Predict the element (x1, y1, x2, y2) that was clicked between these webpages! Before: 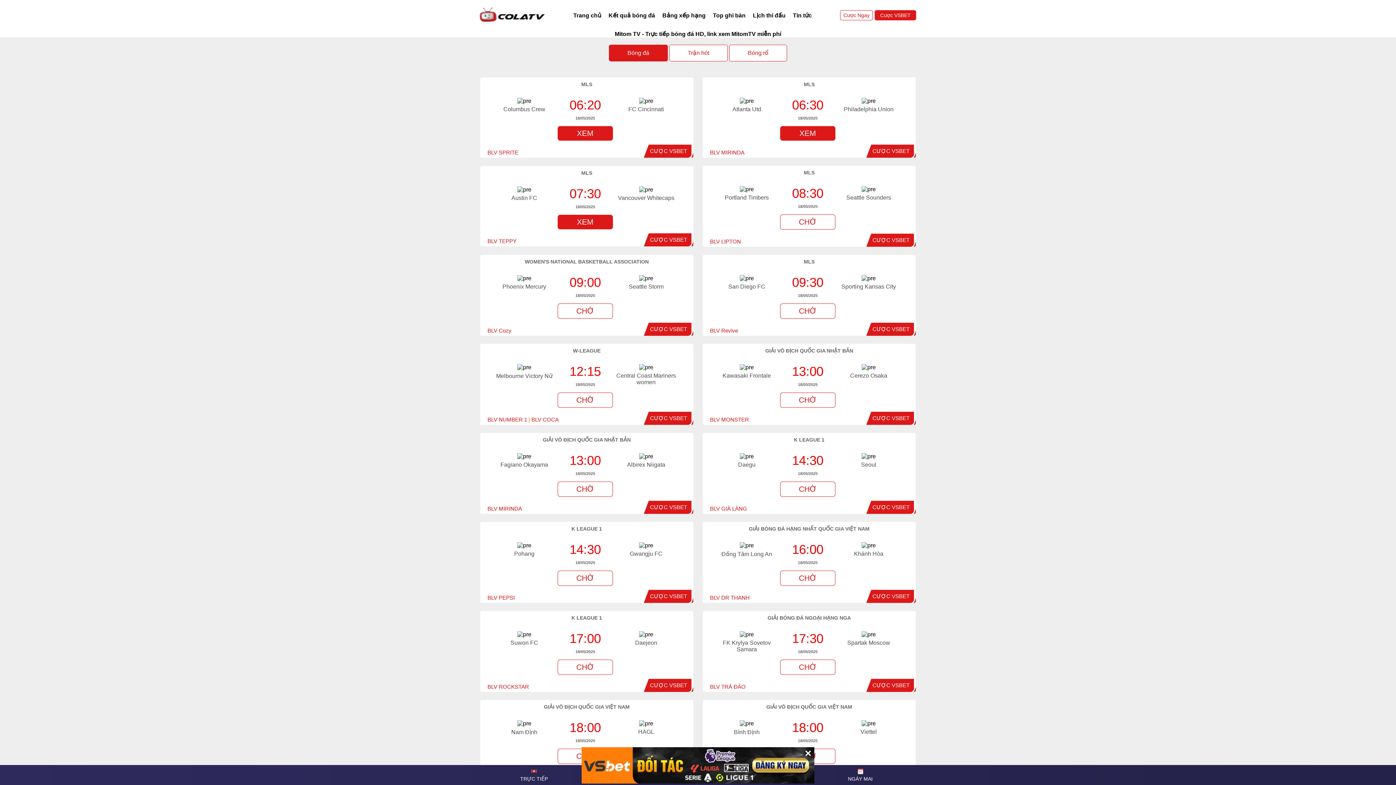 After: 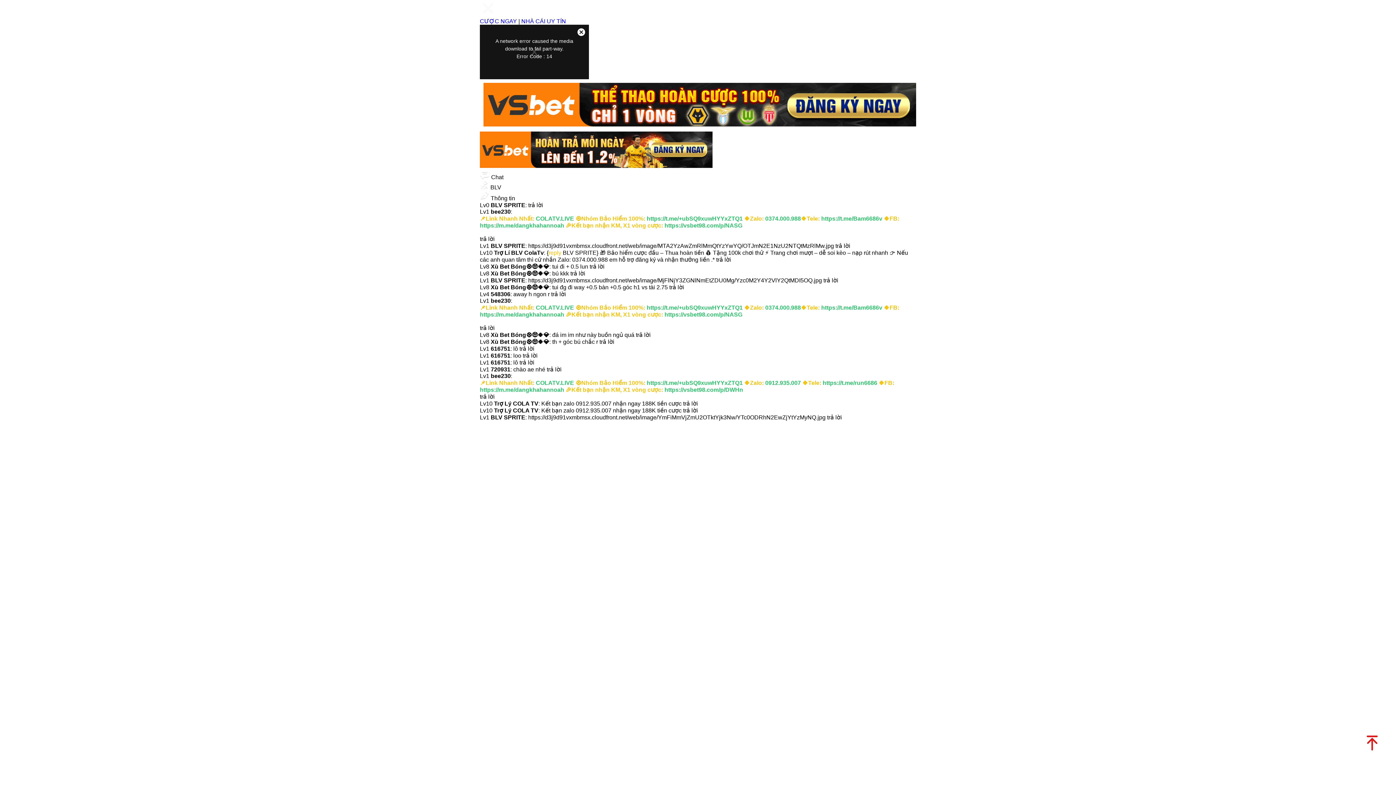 Action: label: BLV SPRITE bbox: (487, 149, 518, 155)